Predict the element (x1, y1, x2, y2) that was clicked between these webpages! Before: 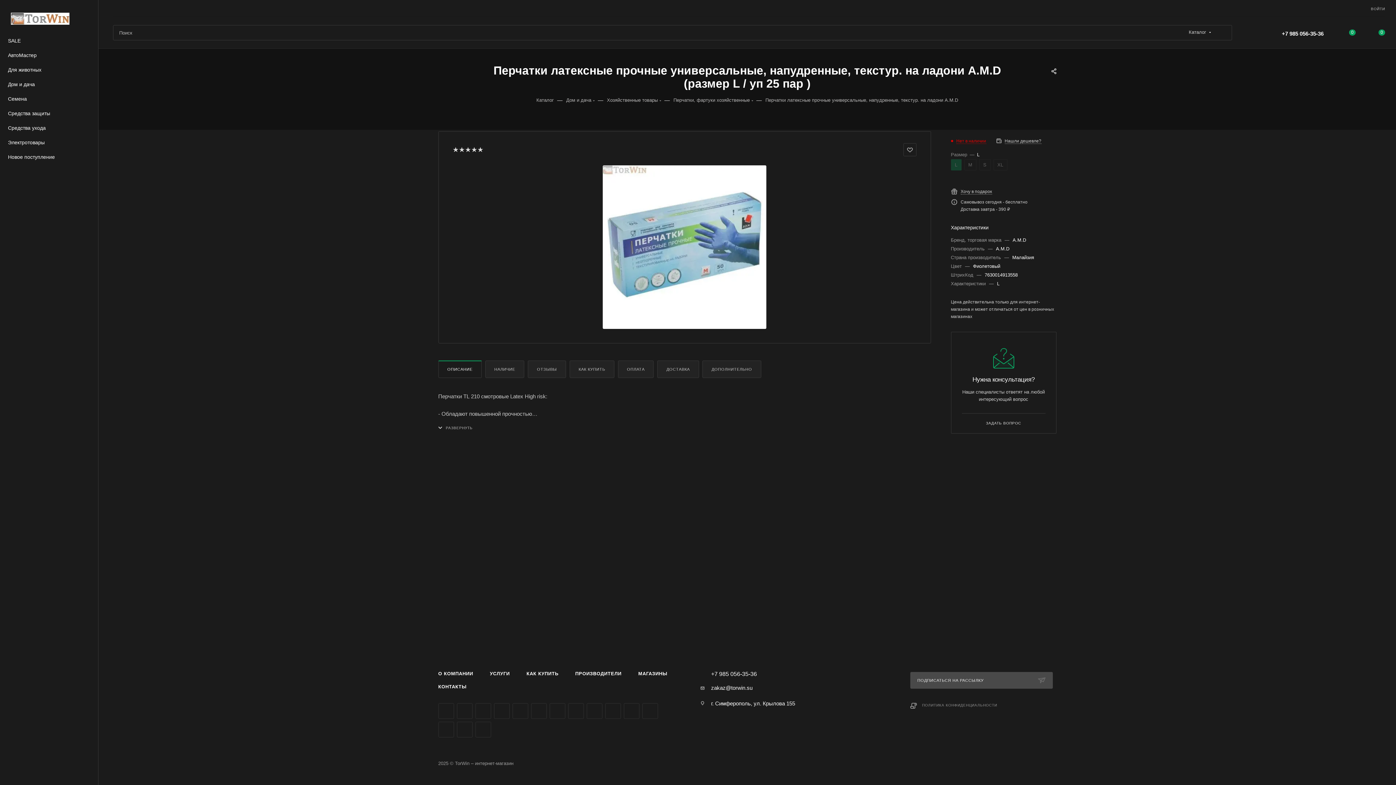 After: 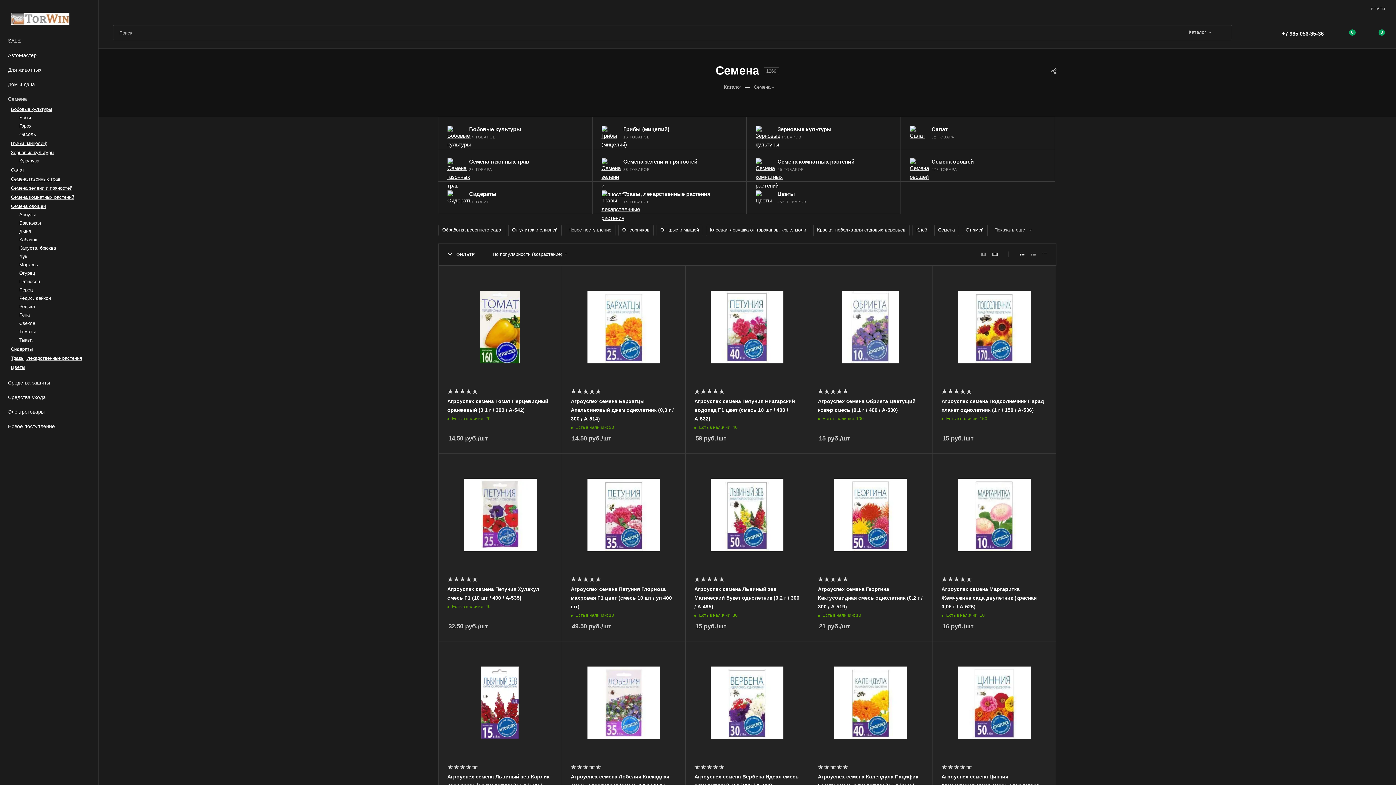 Action: label: Семена bbox: (2, 91, 98, 106)